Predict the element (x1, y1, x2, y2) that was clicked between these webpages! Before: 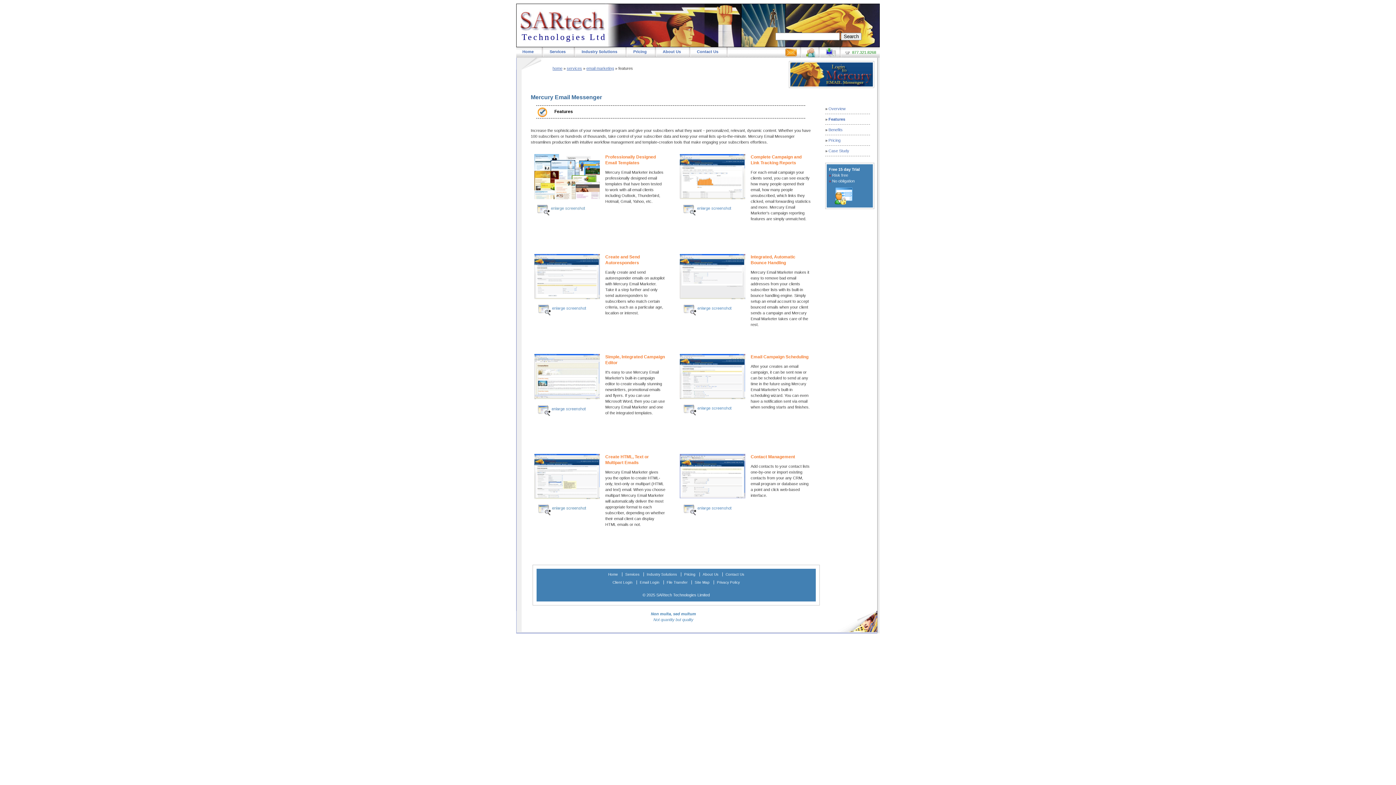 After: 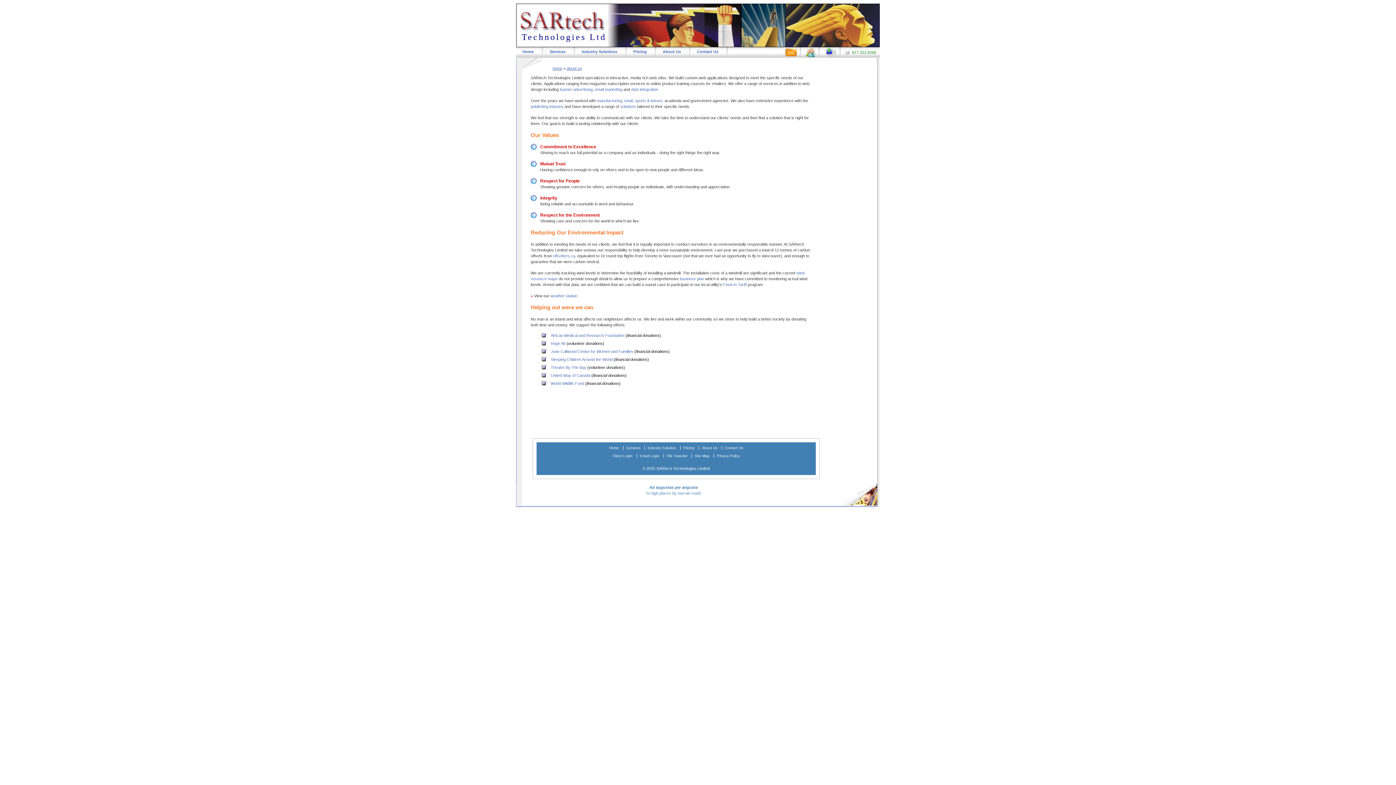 Action: bbox: (702, 572, 718, 576) label: About Us